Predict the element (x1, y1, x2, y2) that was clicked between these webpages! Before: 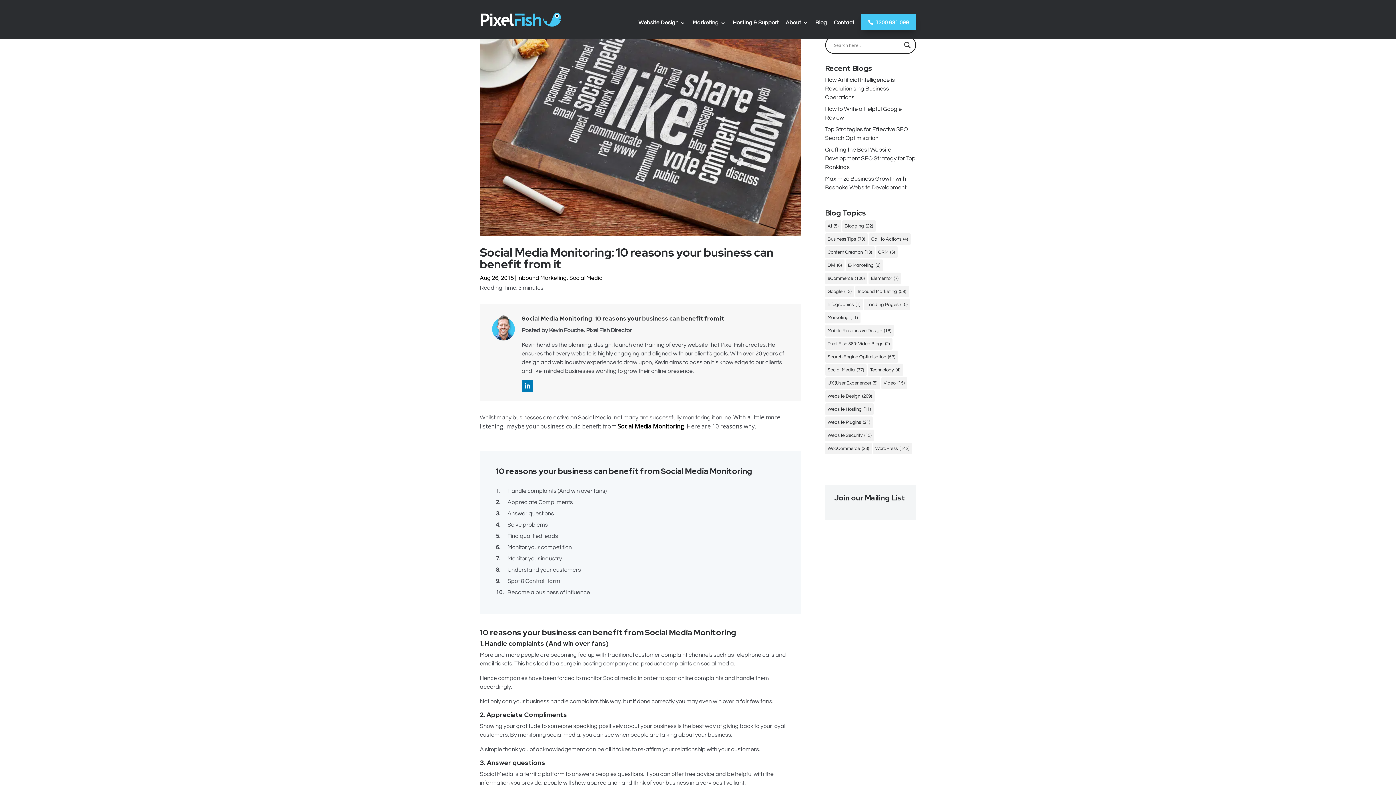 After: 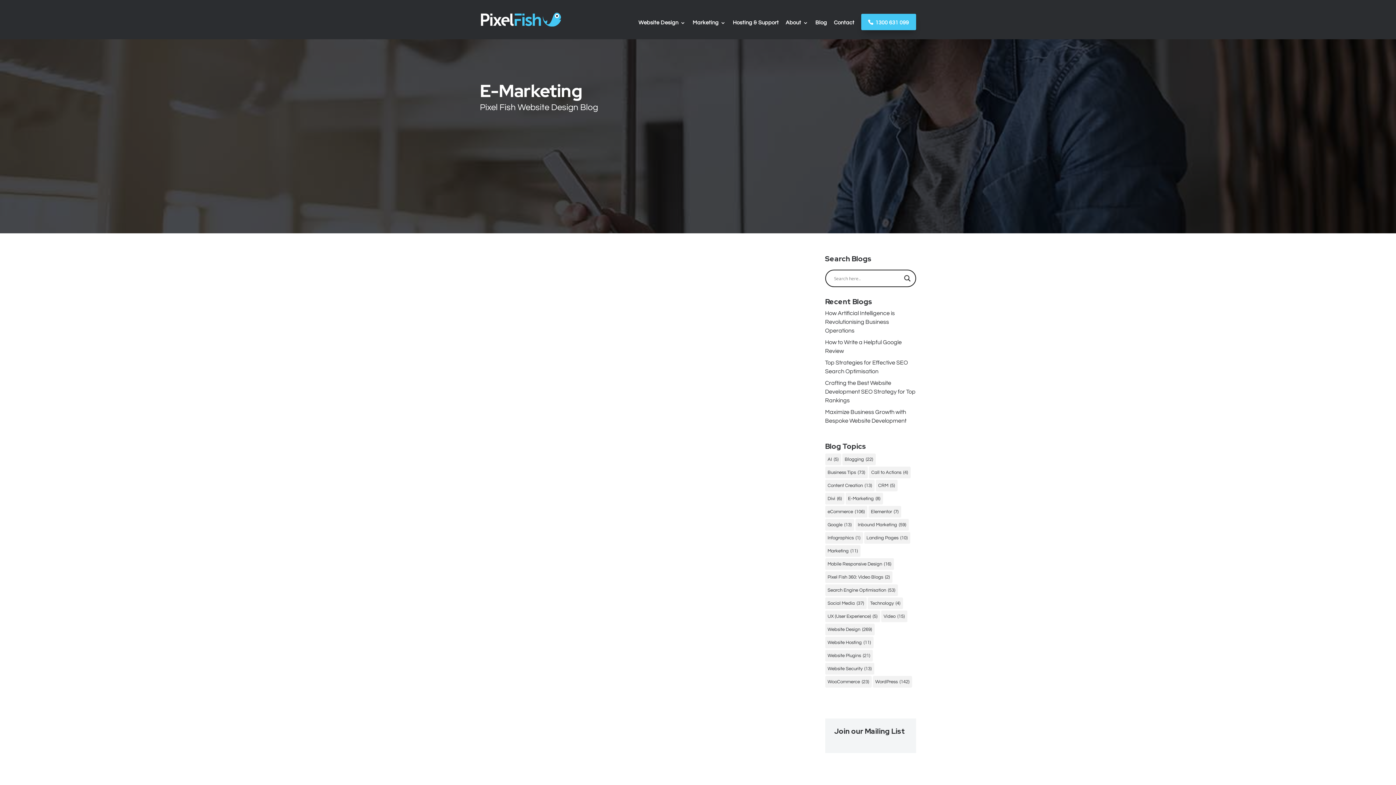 Action: bbox: (845, 259, 883, 271) label: E-Marketing (8 items)